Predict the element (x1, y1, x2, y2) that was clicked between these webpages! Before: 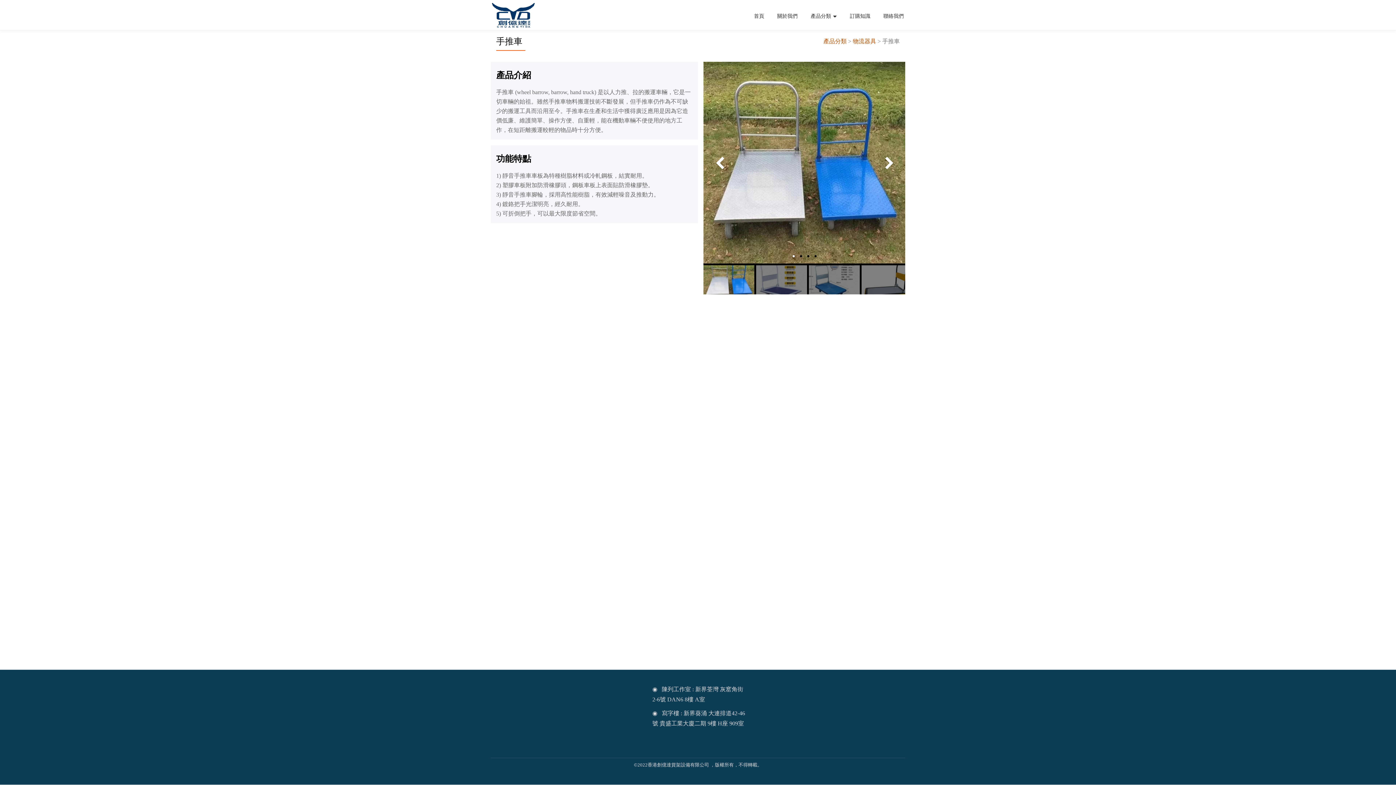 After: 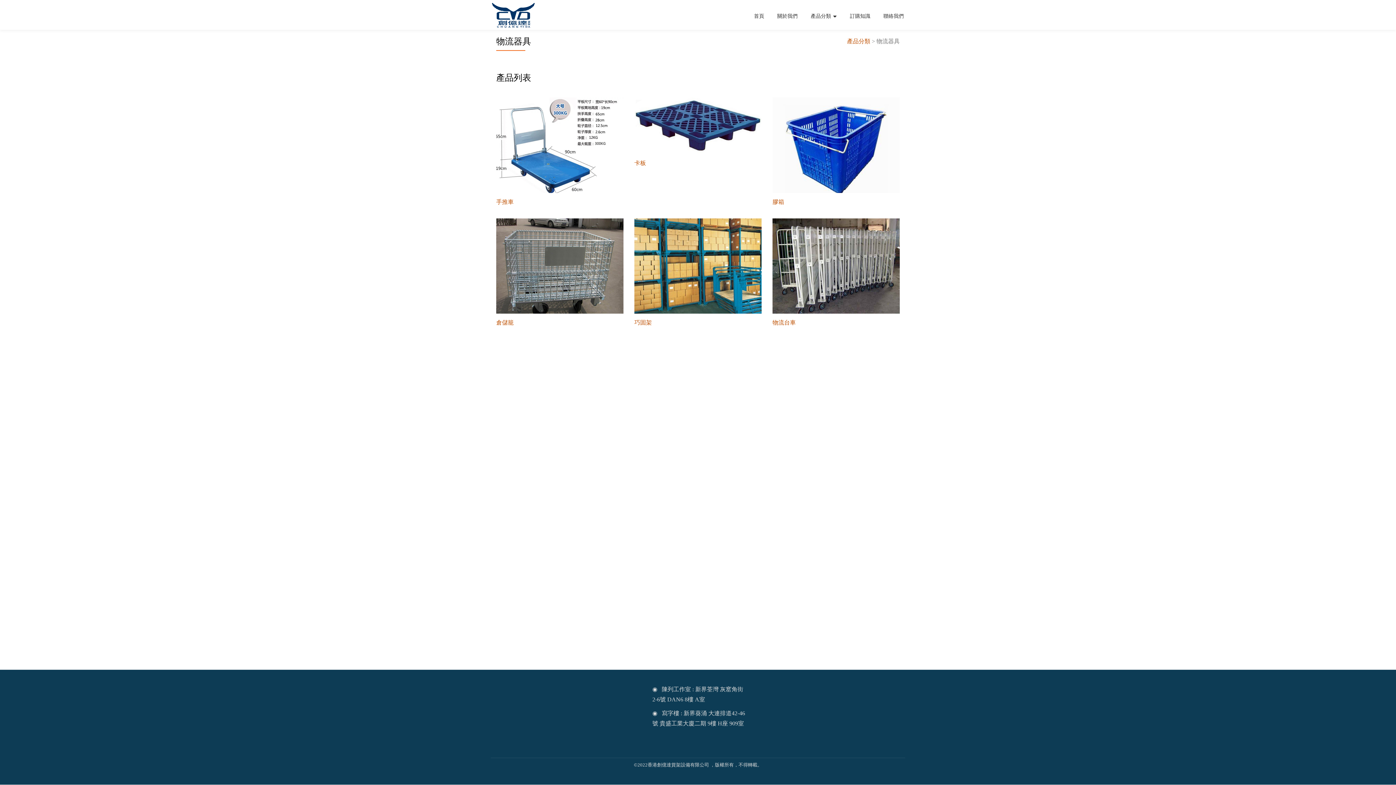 Action: label: 物流器具 bbox: (853, 38, 876, 44)